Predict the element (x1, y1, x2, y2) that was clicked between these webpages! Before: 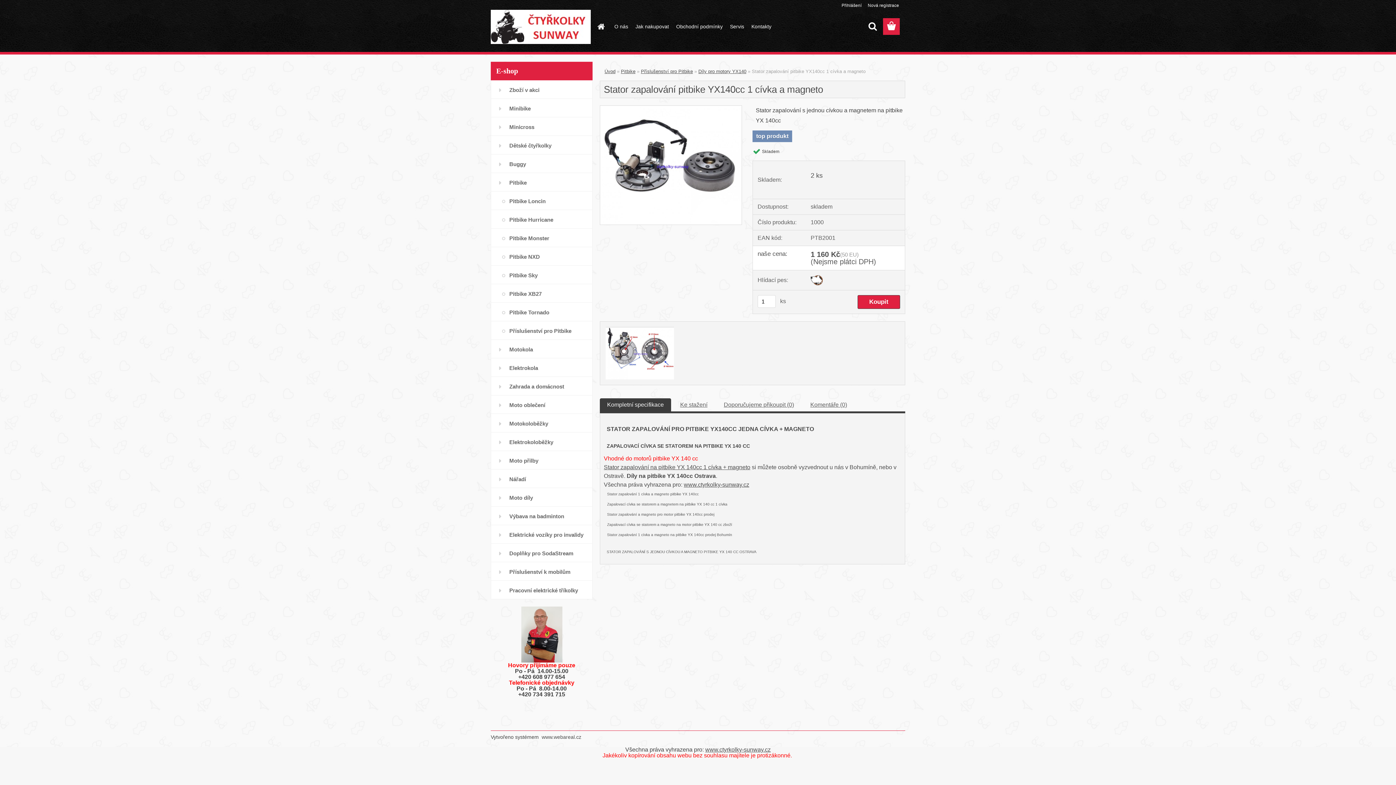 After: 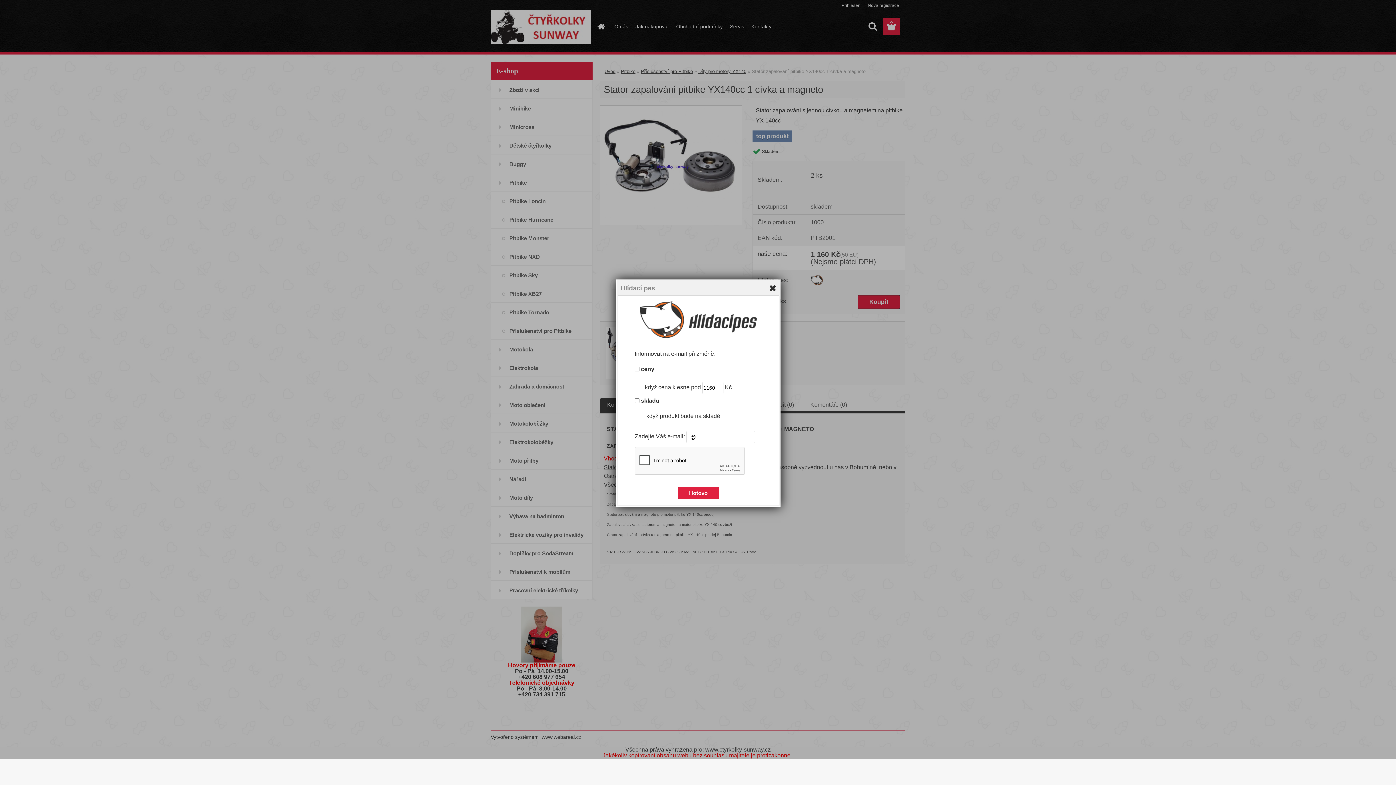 Action: bbox: (810, 274, 822, 281)